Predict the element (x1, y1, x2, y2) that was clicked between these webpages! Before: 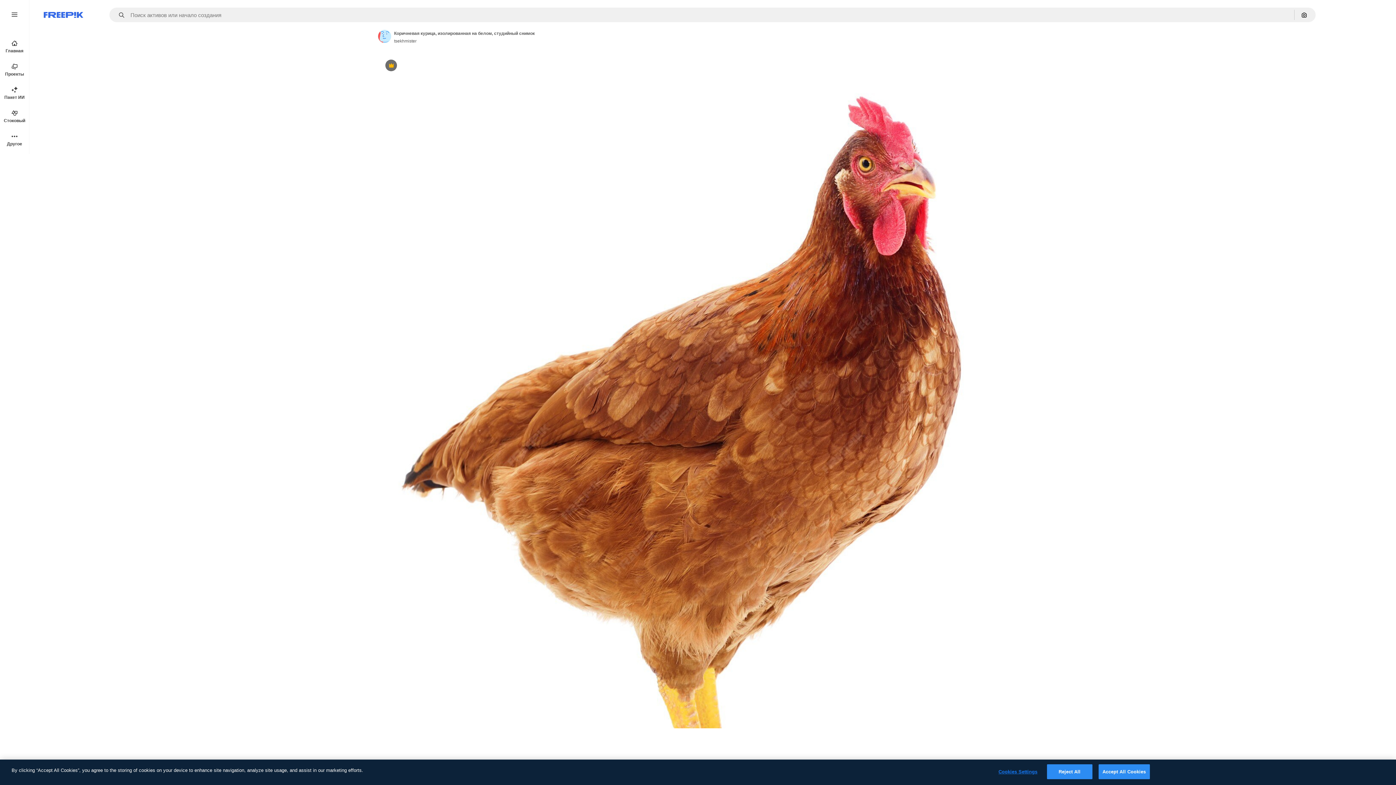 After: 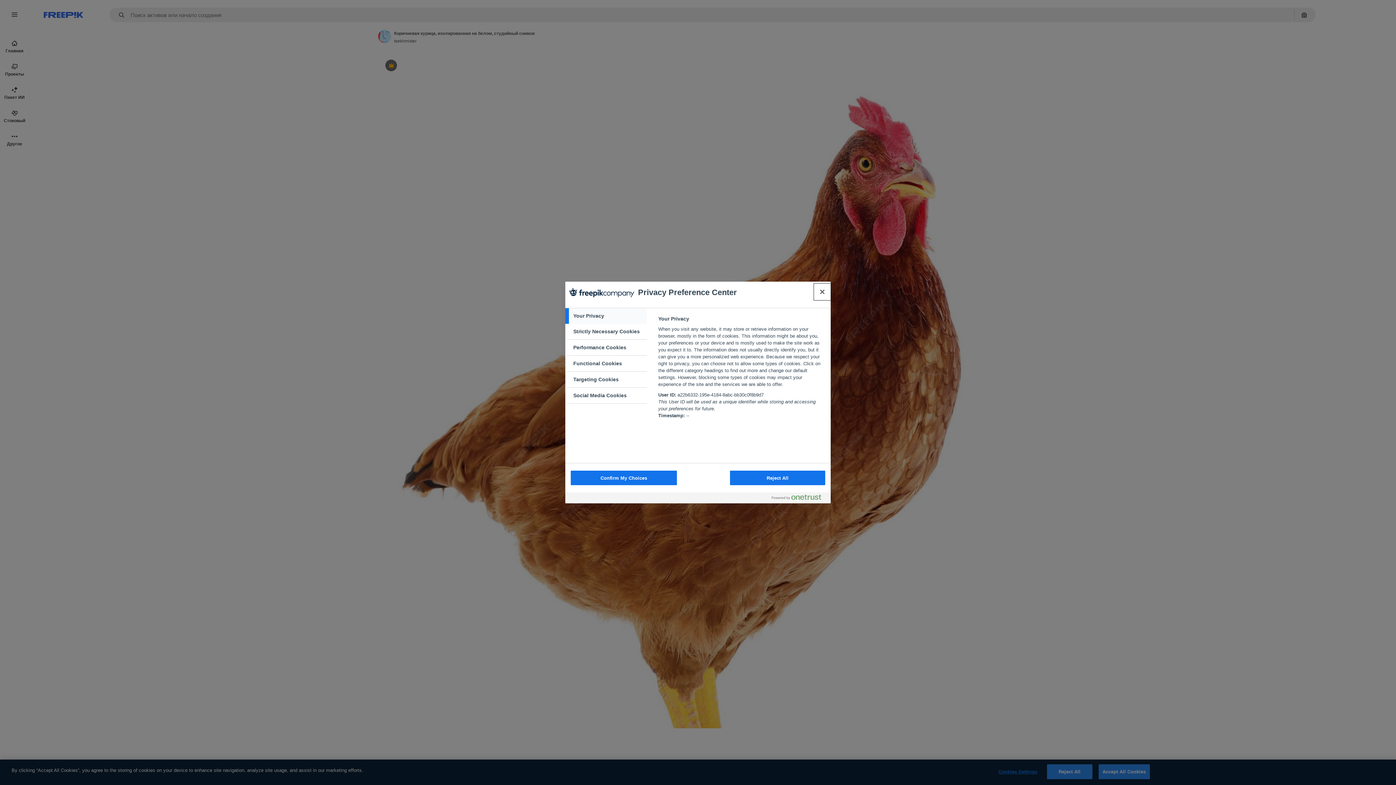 Action: bbox: (995, 765, 1040, 779) label: Cookies Settings